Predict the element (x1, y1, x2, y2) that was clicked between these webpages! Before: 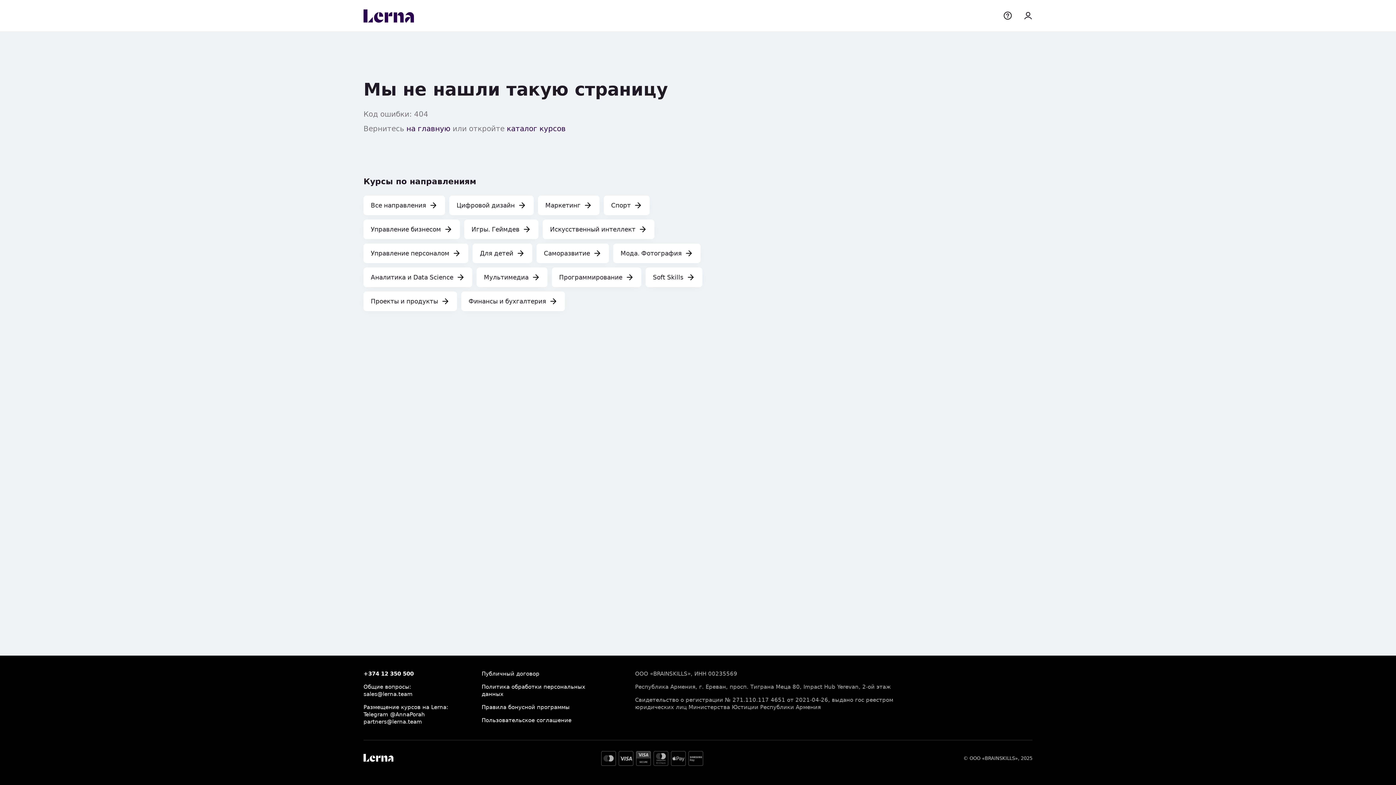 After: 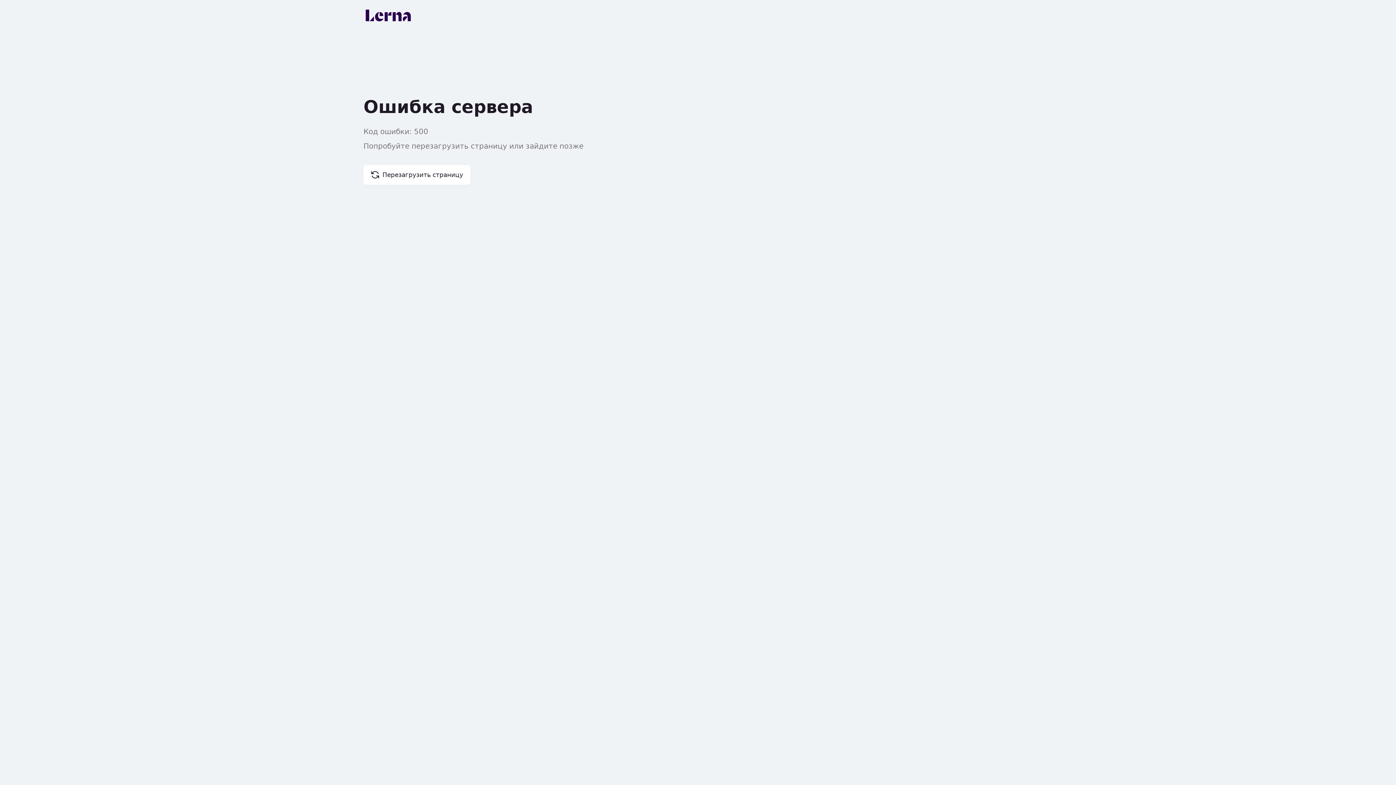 Action: label: Проекты и продукты bbox: (363, 291, 457, 311)